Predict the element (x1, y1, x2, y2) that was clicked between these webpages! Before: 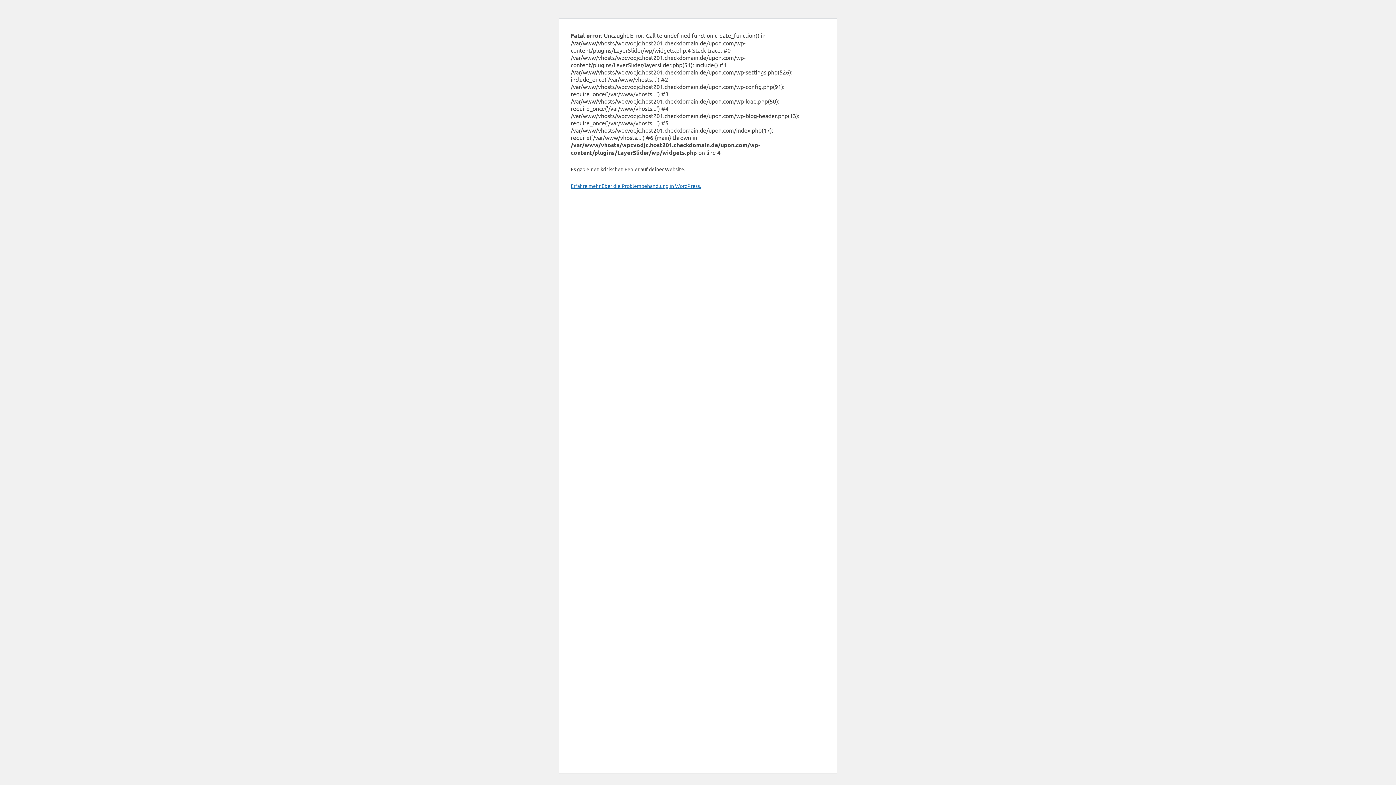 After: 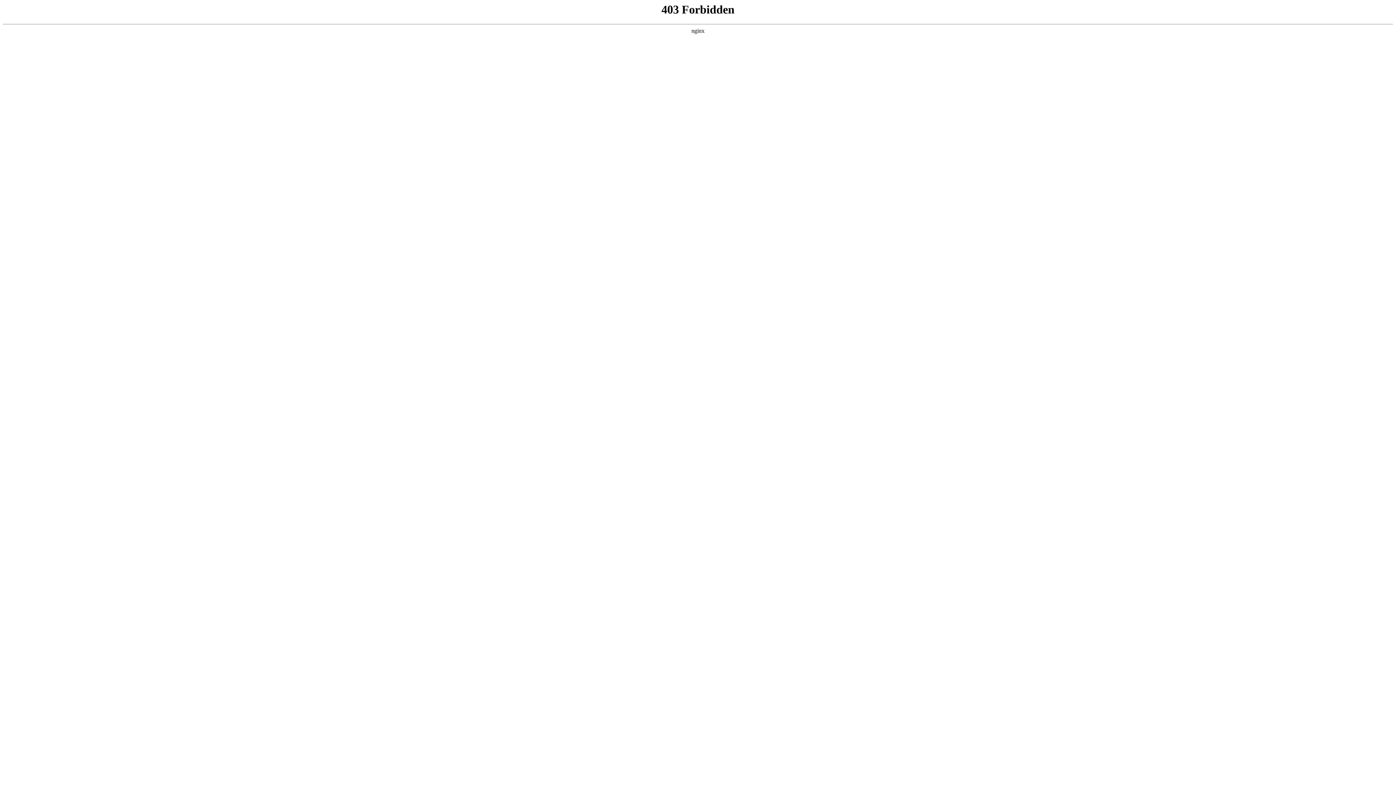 Action: bbox: (570, 182, 701, 189) label: Erfahre mehr über die Problembehandlung in WordPress.